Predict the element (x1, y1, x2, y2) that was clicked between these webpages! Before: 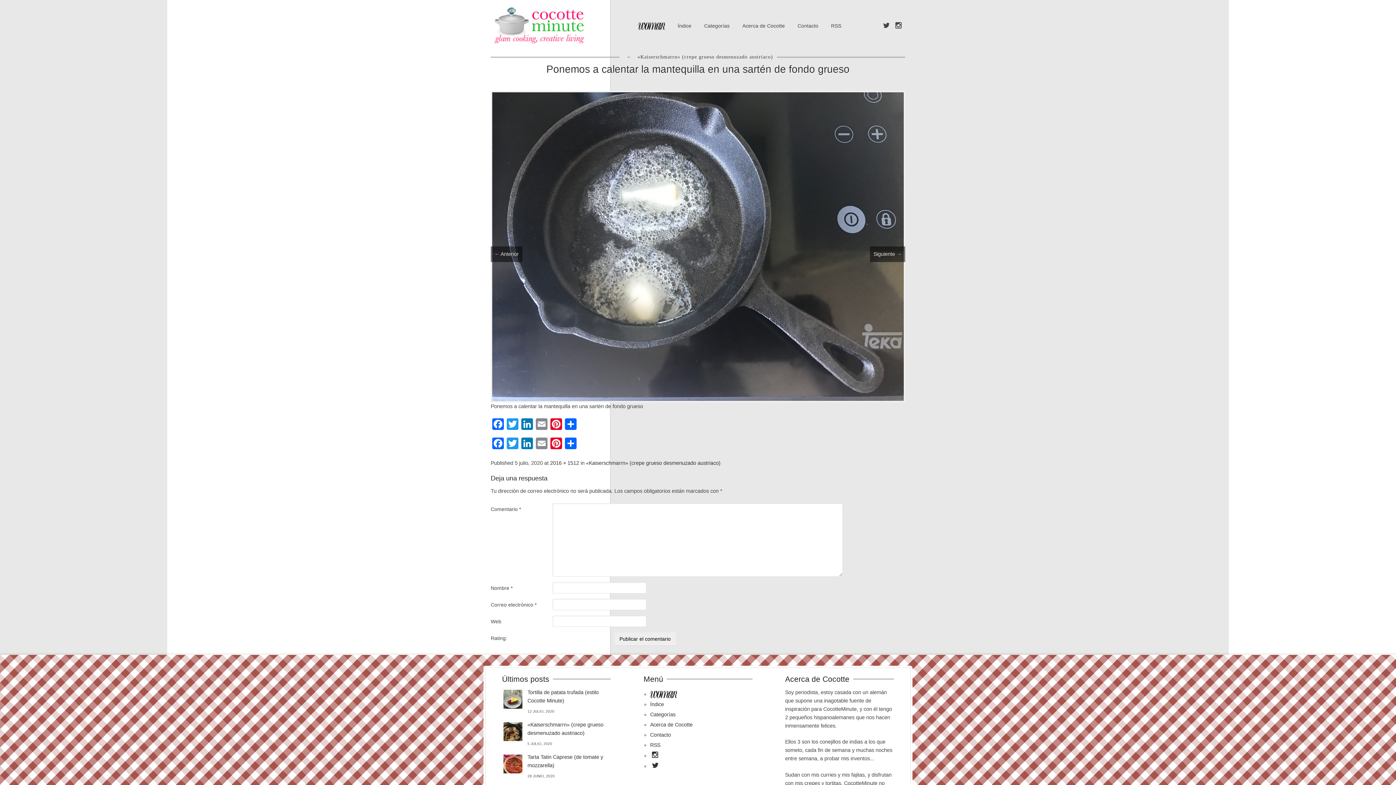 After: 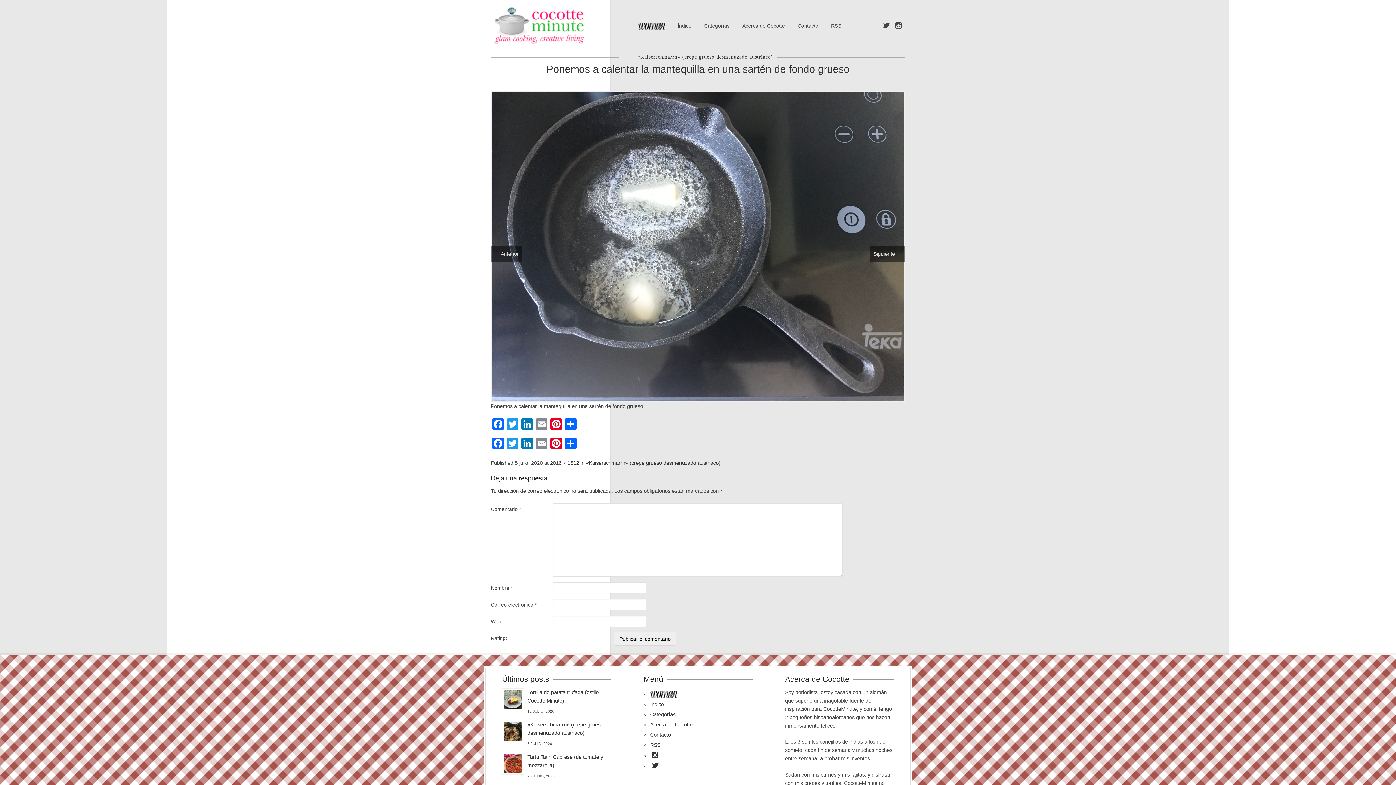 Action: bbox: (650, 691, 677, 697)